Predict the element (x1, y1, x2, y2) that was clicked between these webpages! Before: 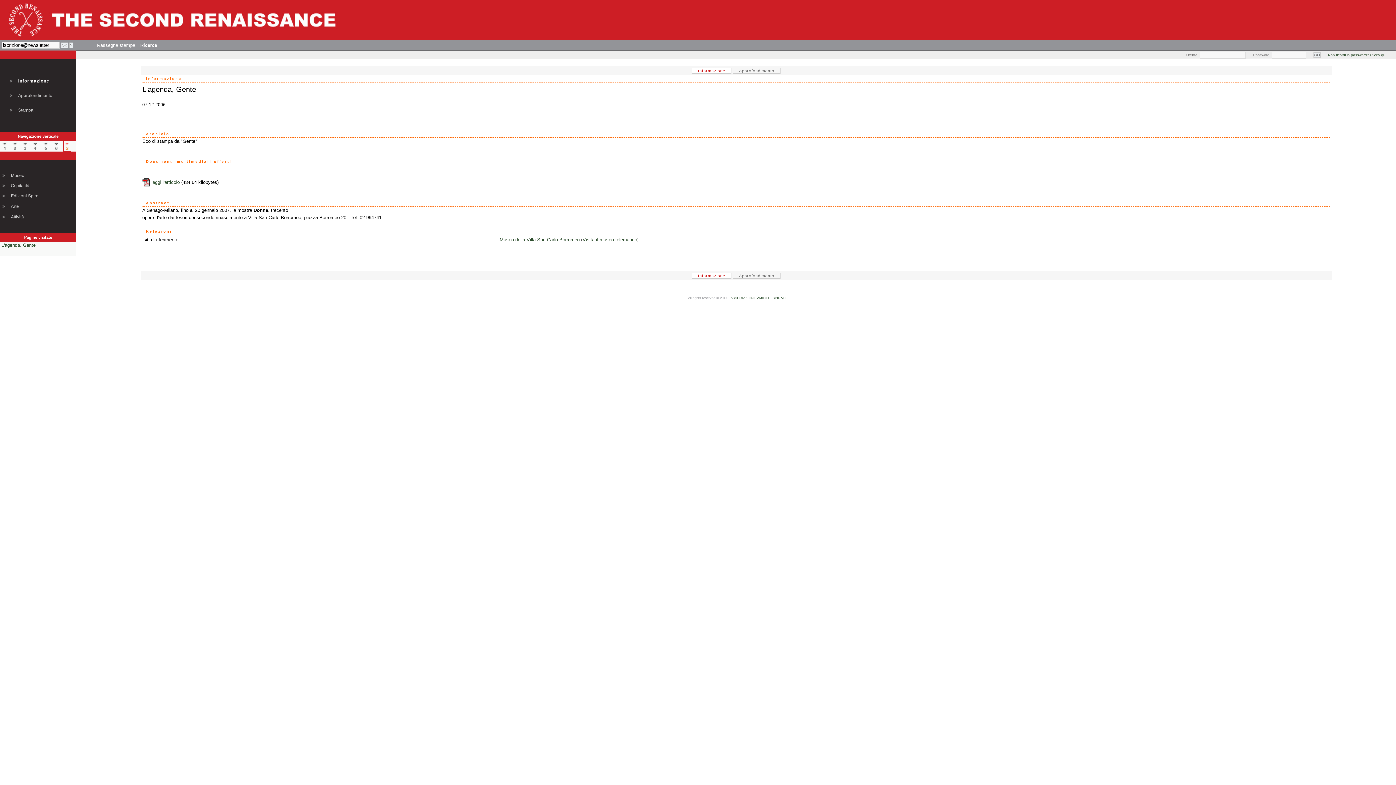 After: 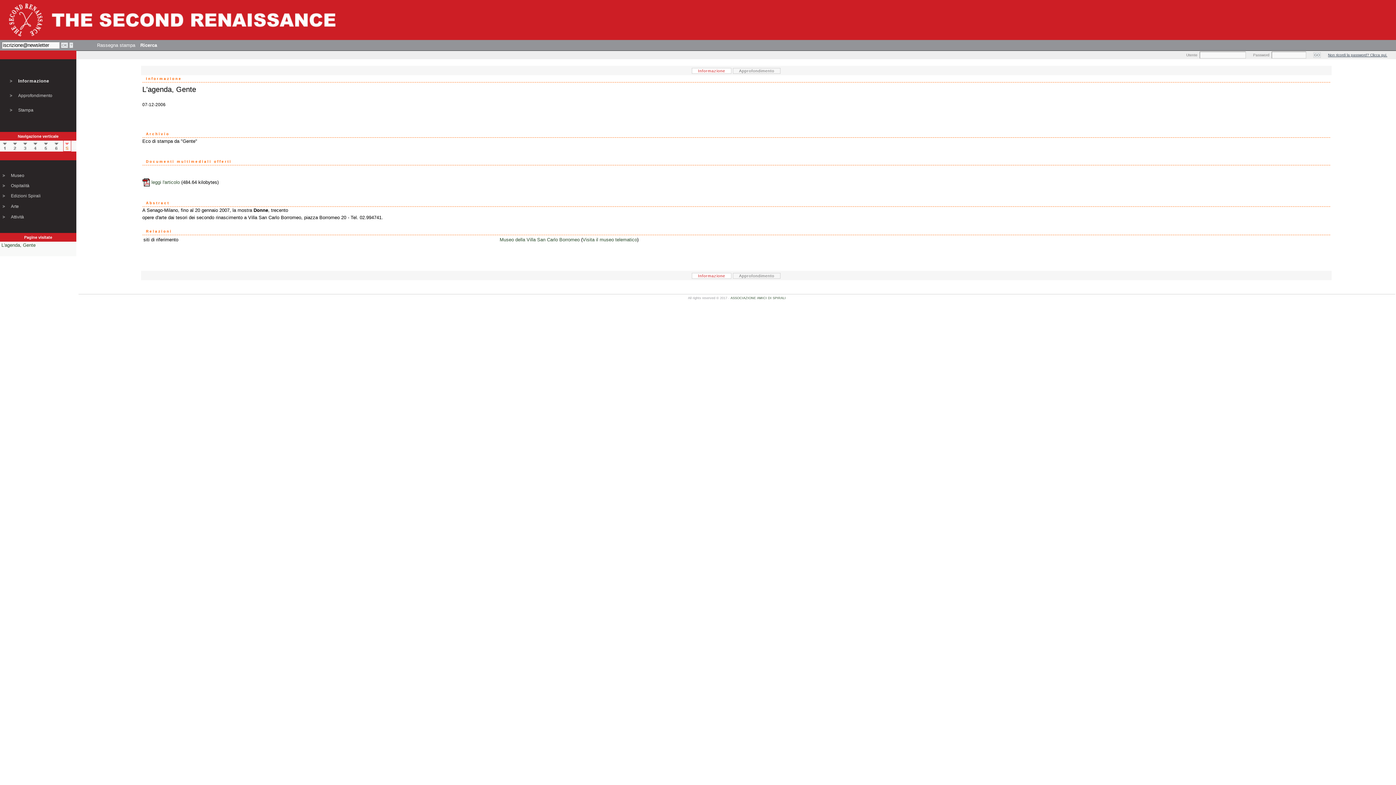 Action: bbox: (1328, 53, 1387, 57) label: Non ricordi la password? Clicca qui.